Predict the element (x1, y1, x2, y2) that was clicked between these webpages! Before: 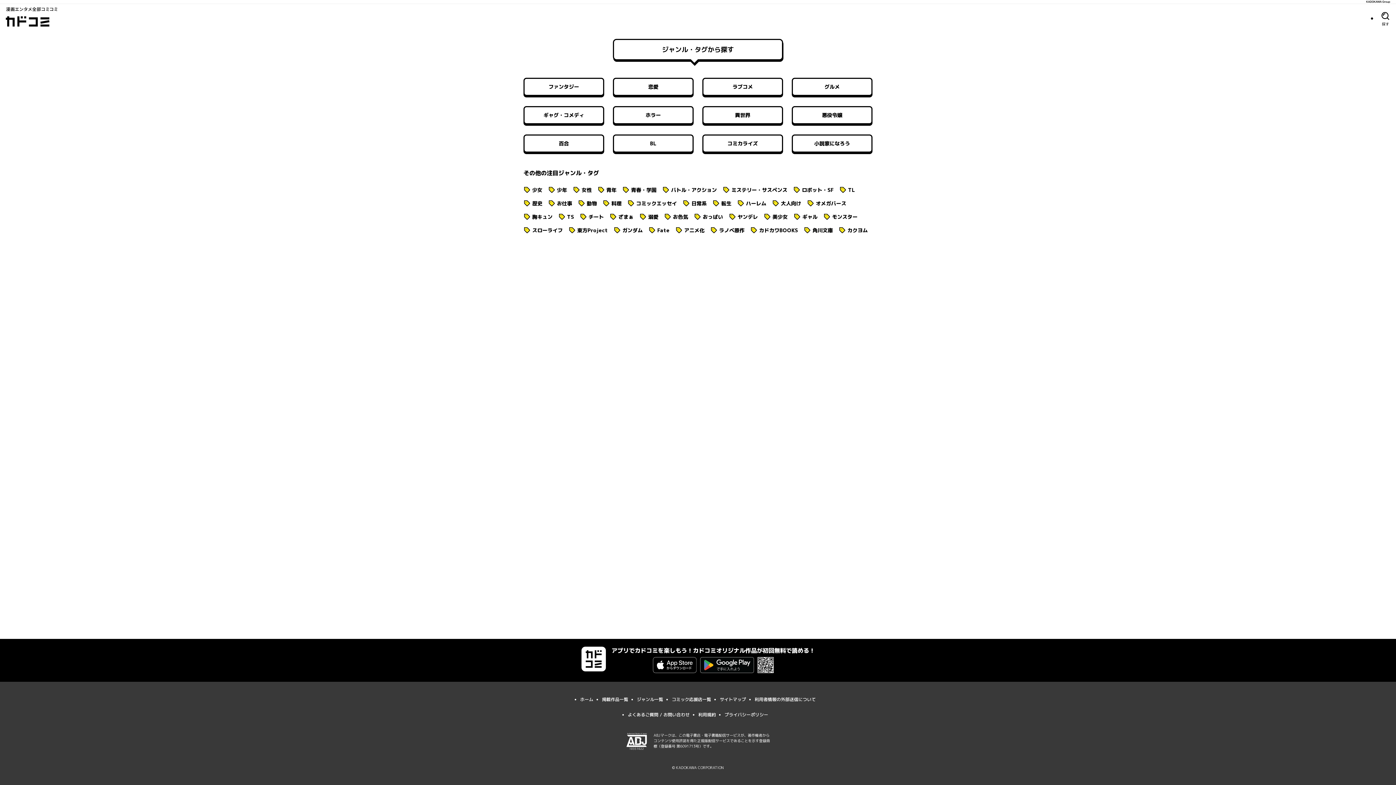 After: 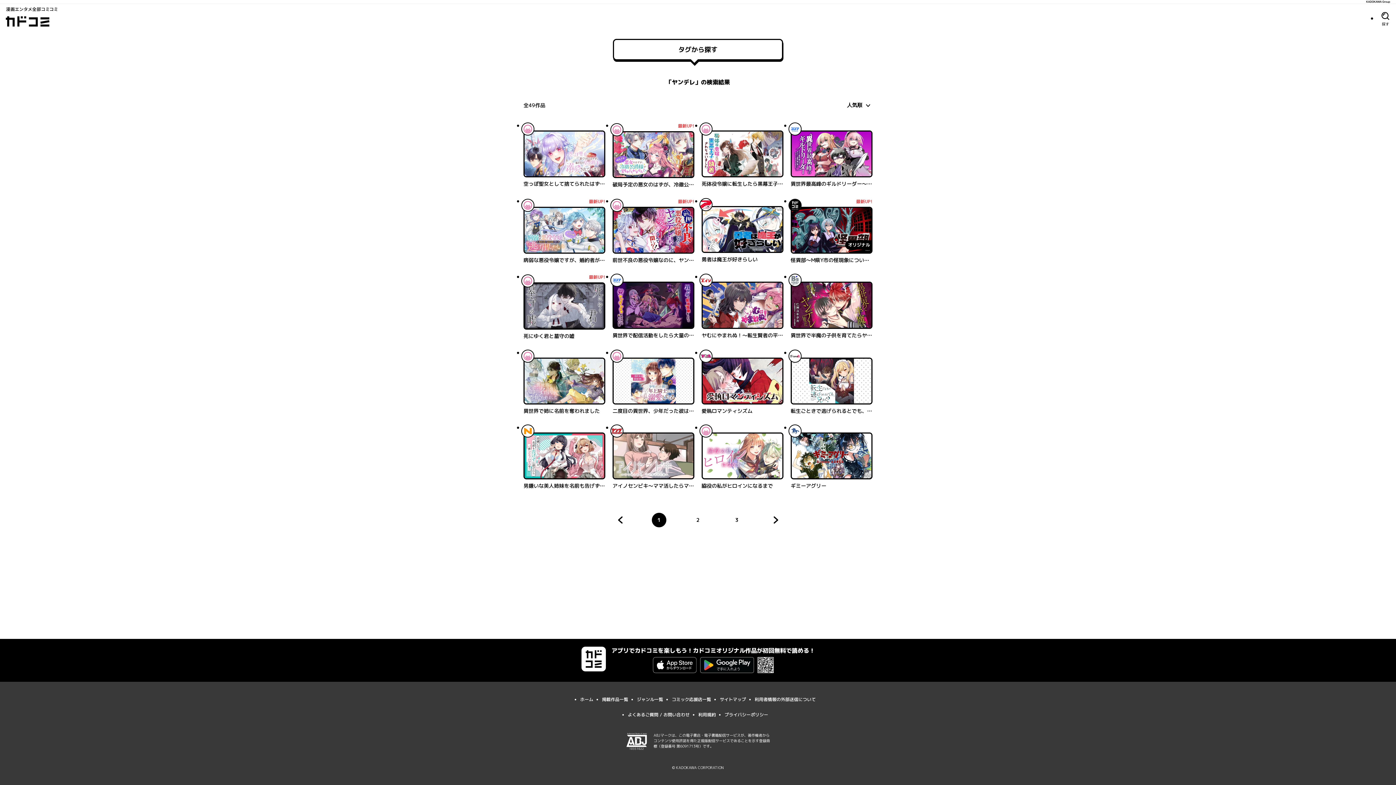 Action: label: タグ
ヤンデレ bbox: (729, 213, 758, 220)